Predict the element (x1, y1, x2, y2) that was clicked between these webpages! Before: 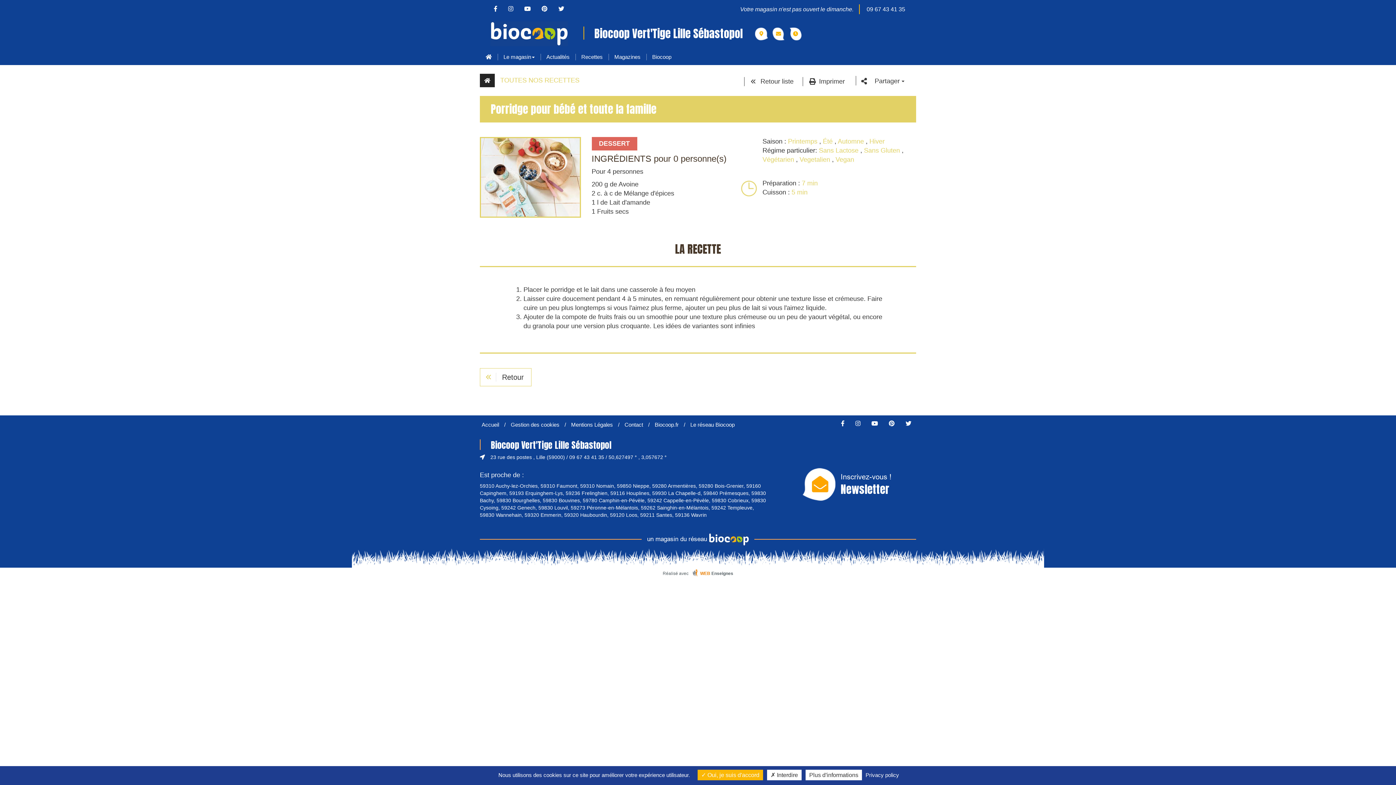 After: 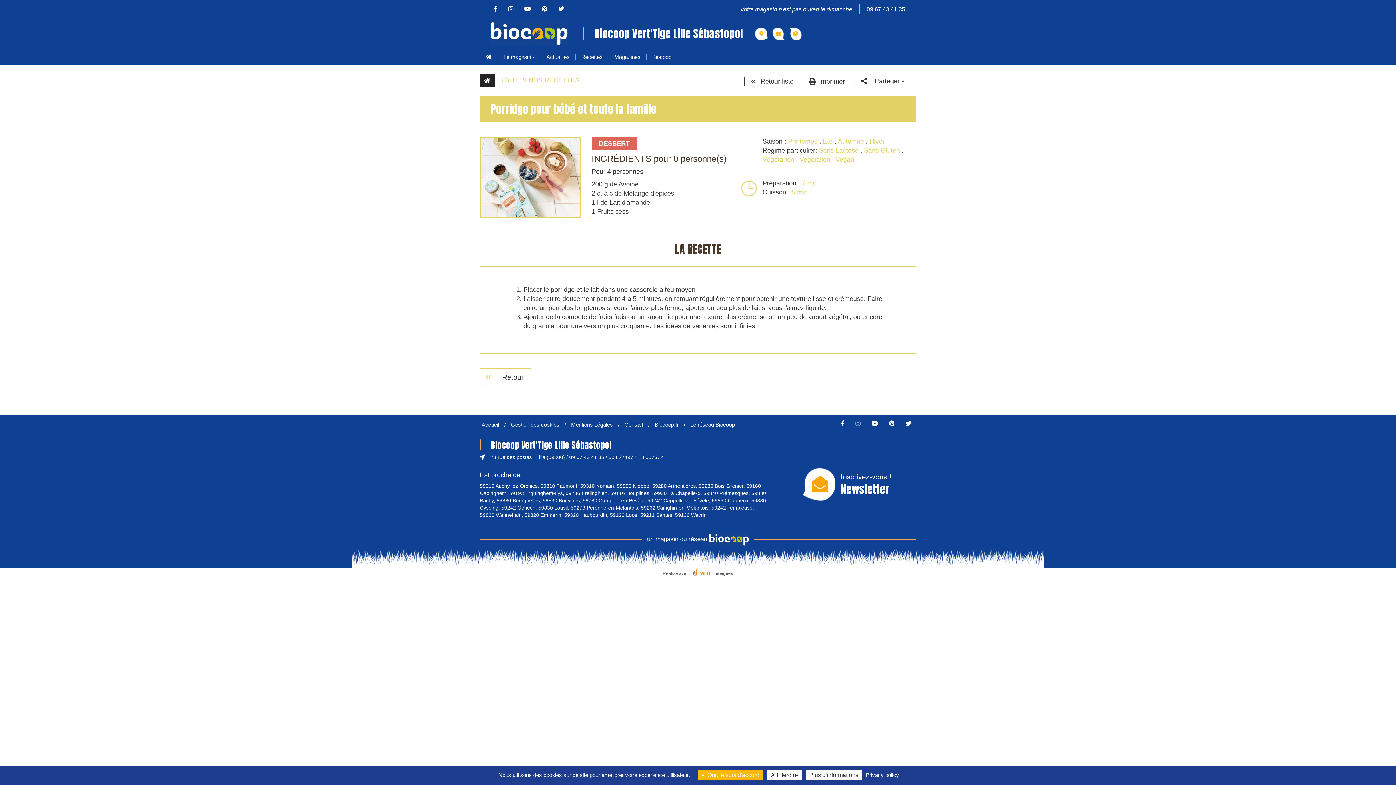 Action: bbox: (850, 420, 865, 426)